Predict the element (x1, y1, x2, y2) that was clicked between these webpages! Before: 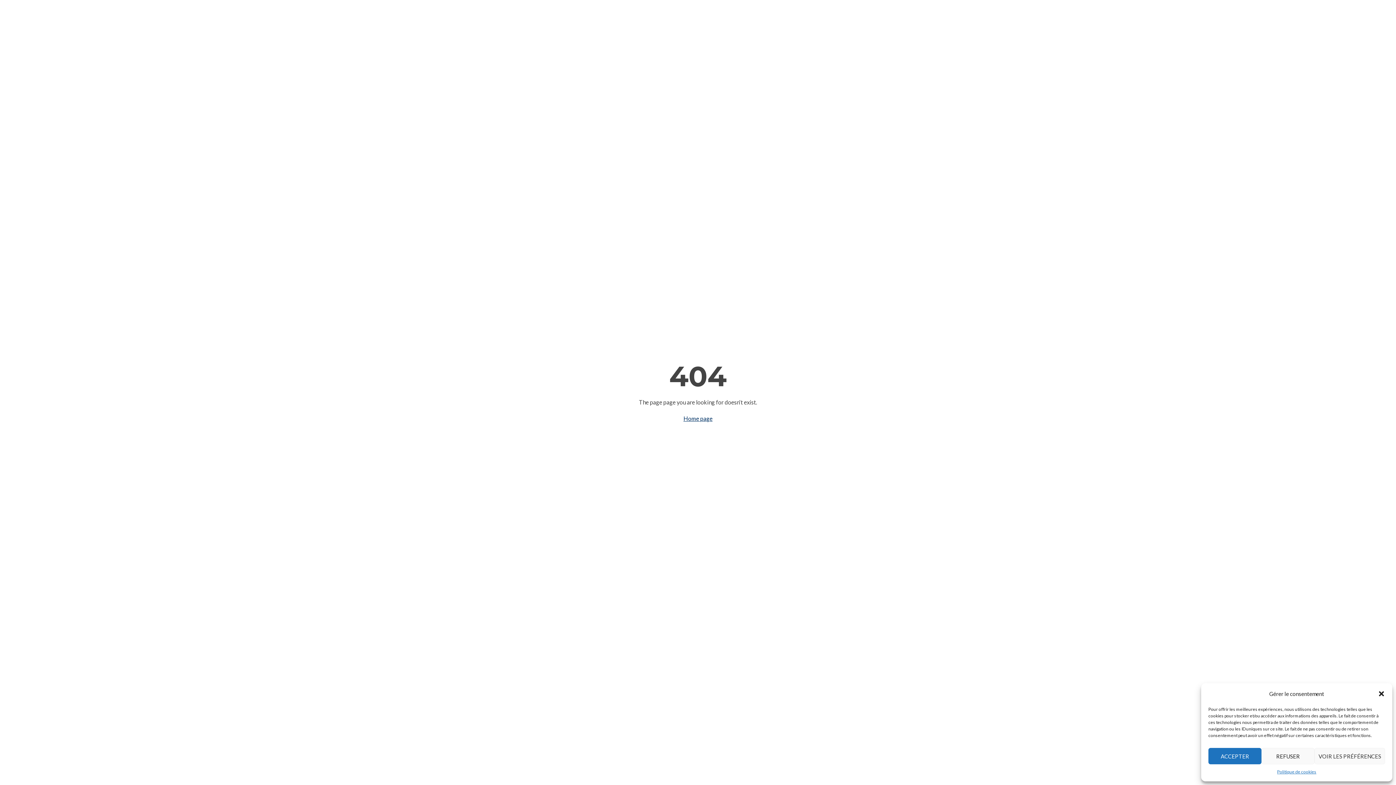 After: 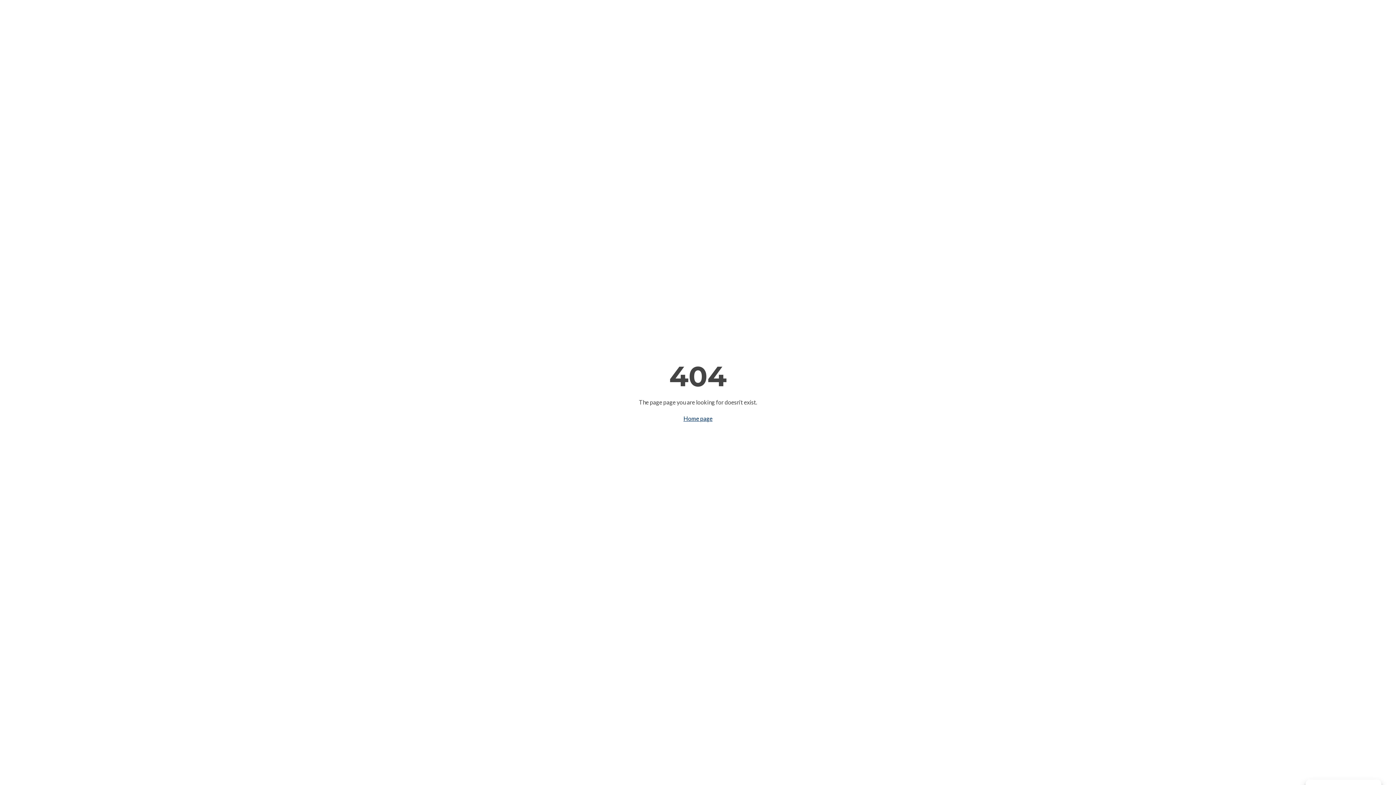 Action: bbox: (1261, 748, 1314, 764) label: REFUSER